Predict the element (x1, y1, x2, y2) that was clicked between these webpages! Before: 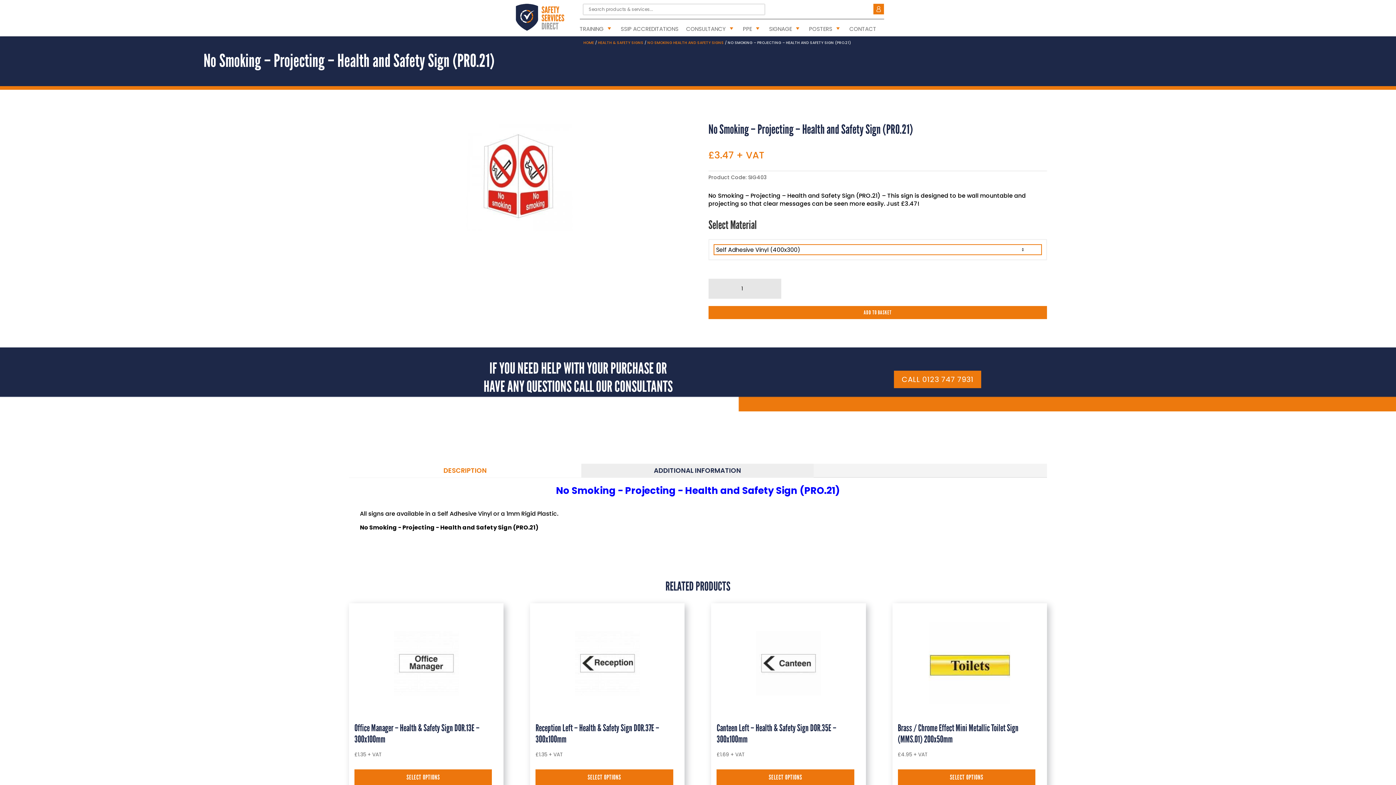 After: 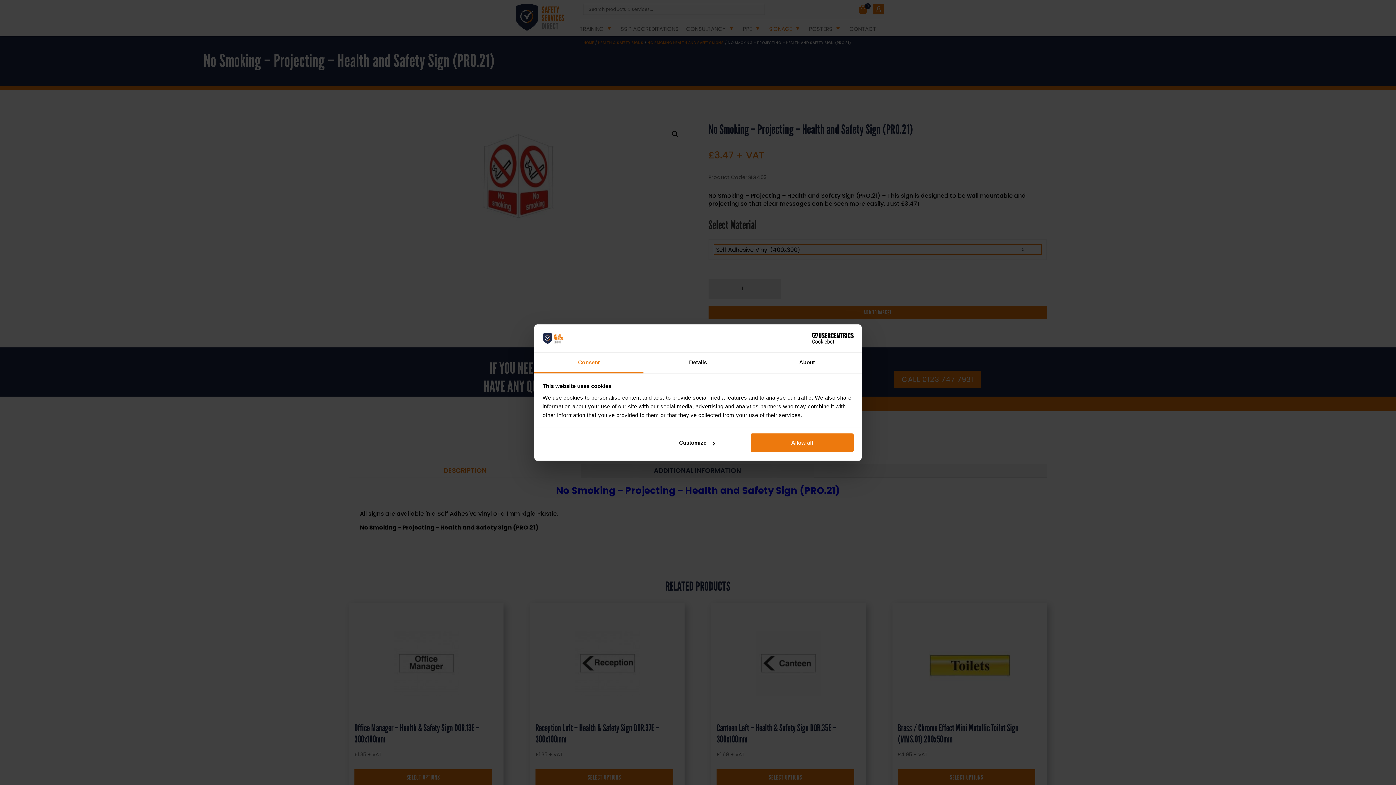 Action: bbox: (769, 21, 808, 36) label: SIGNAGE